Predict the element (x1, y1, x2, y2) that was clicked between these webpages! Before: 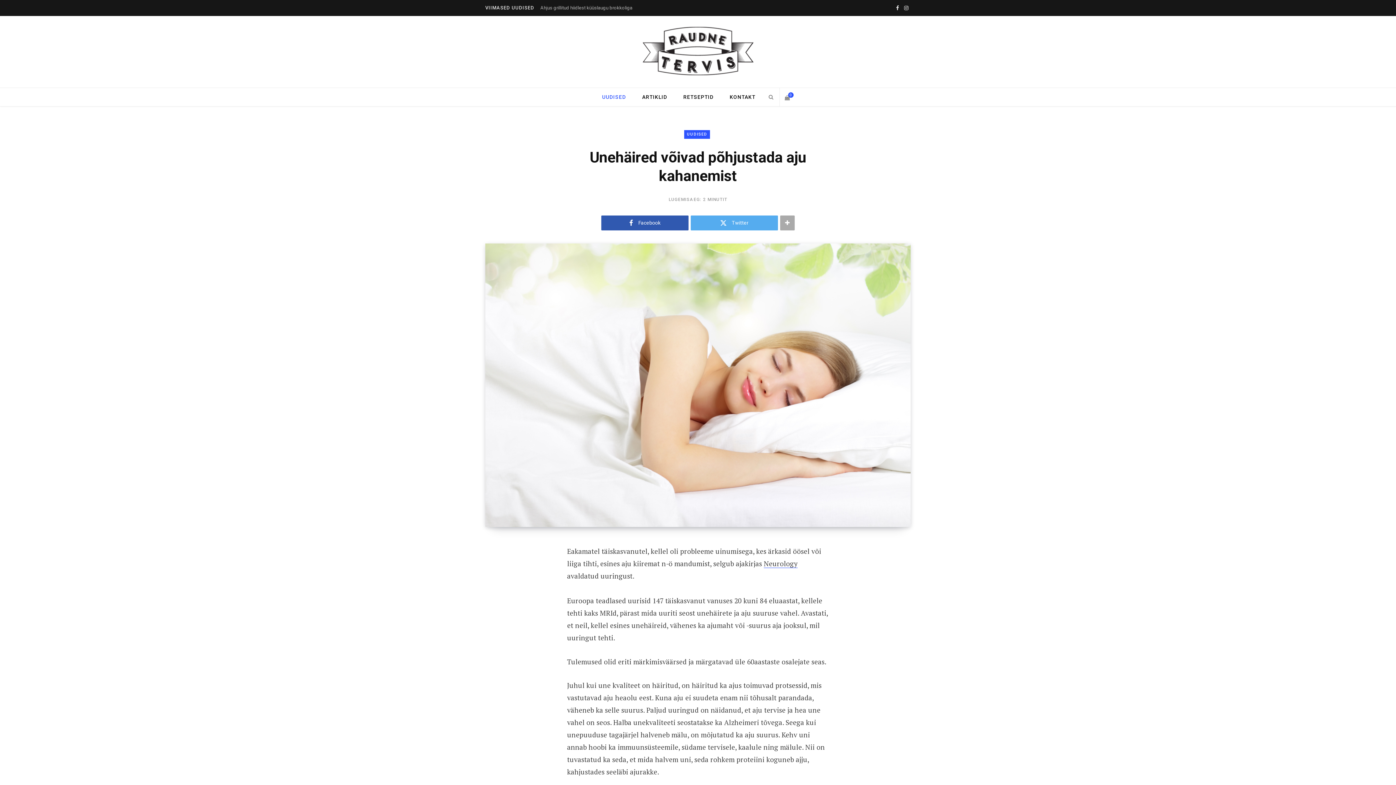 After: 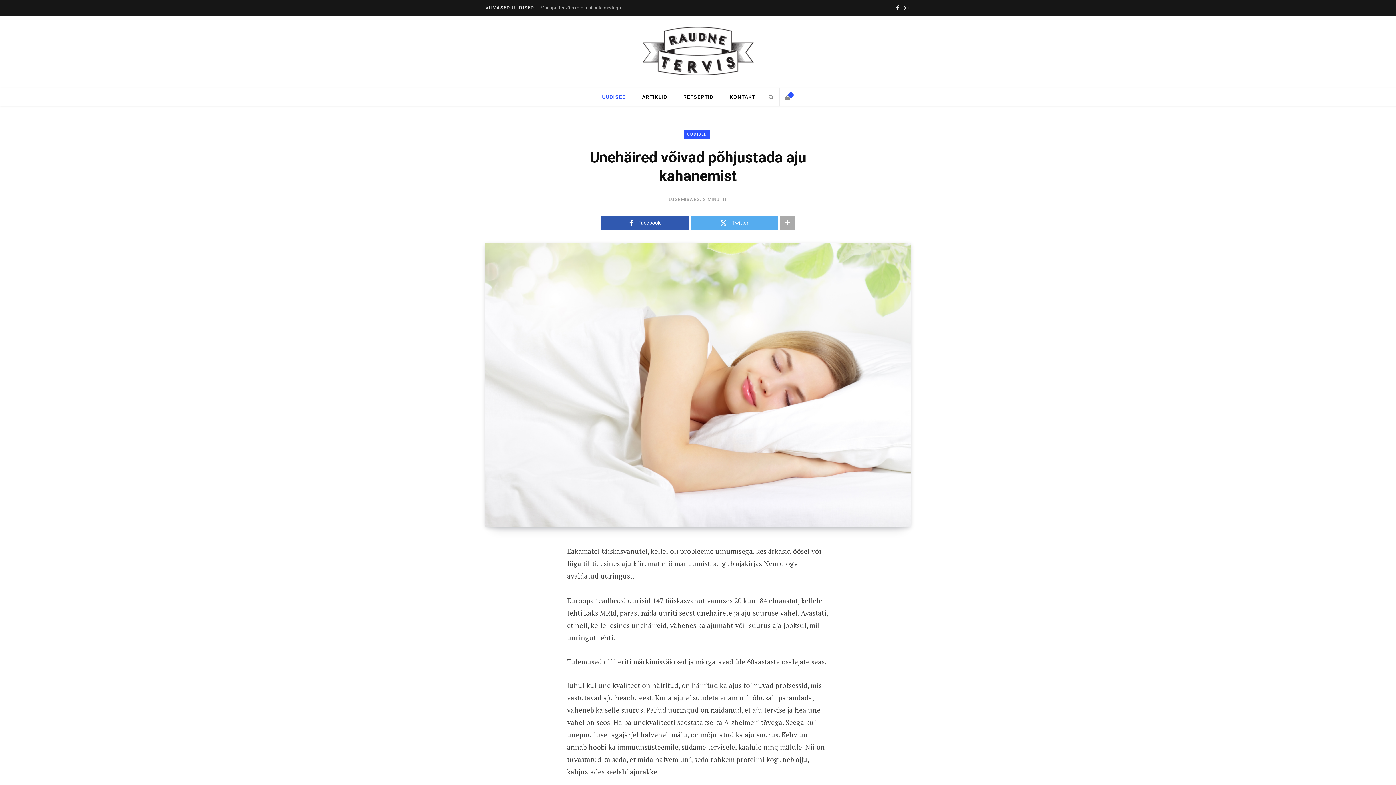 Action: bbox: (902, 0, 910, 16) label: Instagram